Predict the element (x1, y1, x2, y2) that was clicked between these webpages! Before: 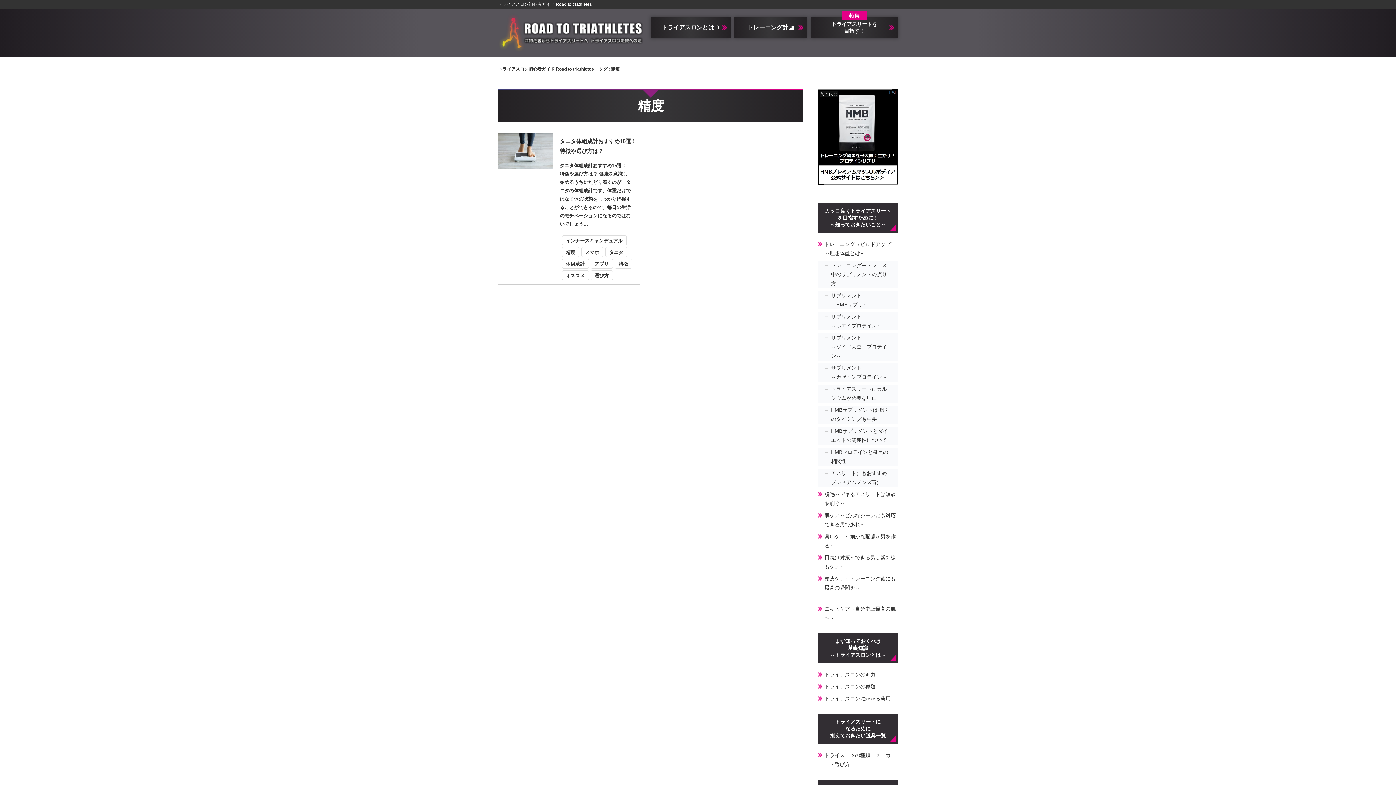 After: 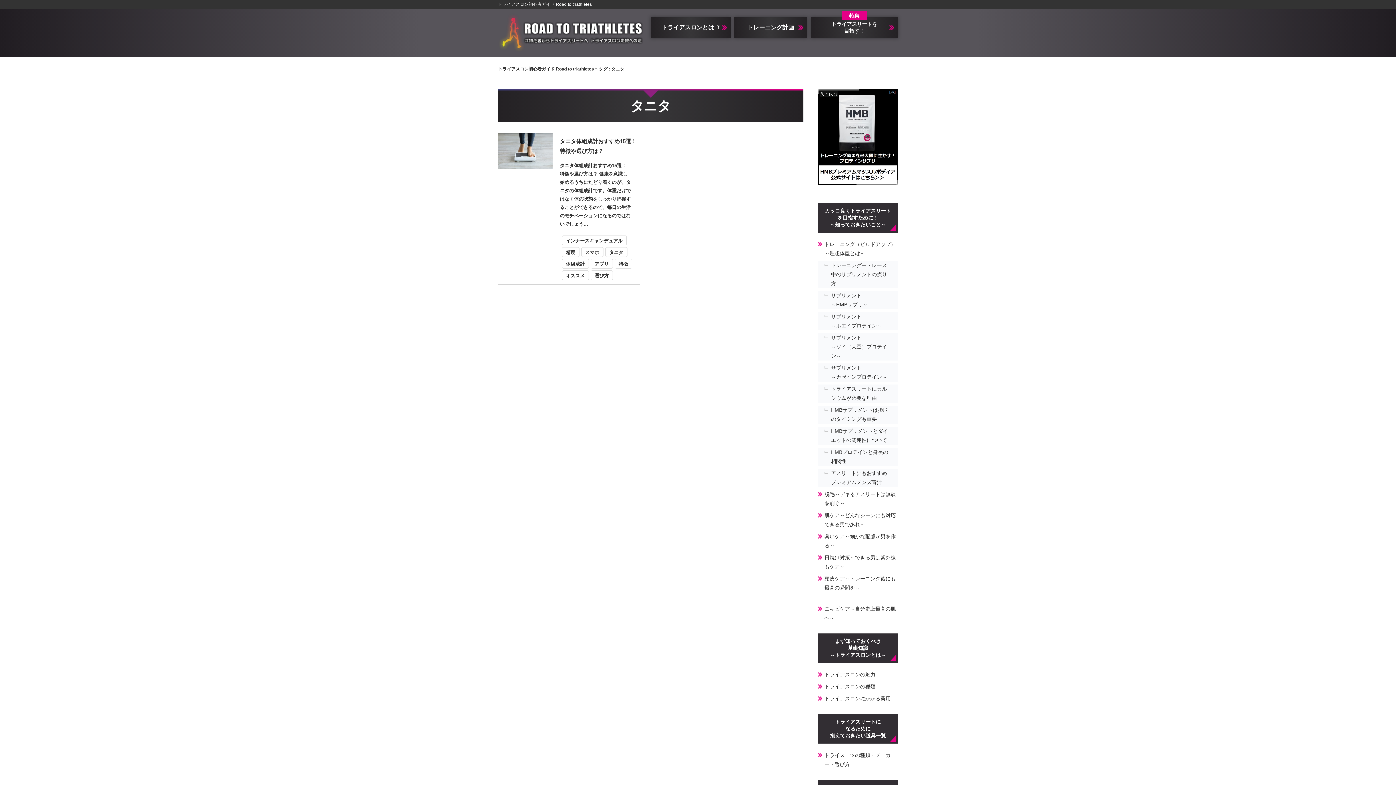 Action: label: タニタ bbox: (605, 247, 627, 257)